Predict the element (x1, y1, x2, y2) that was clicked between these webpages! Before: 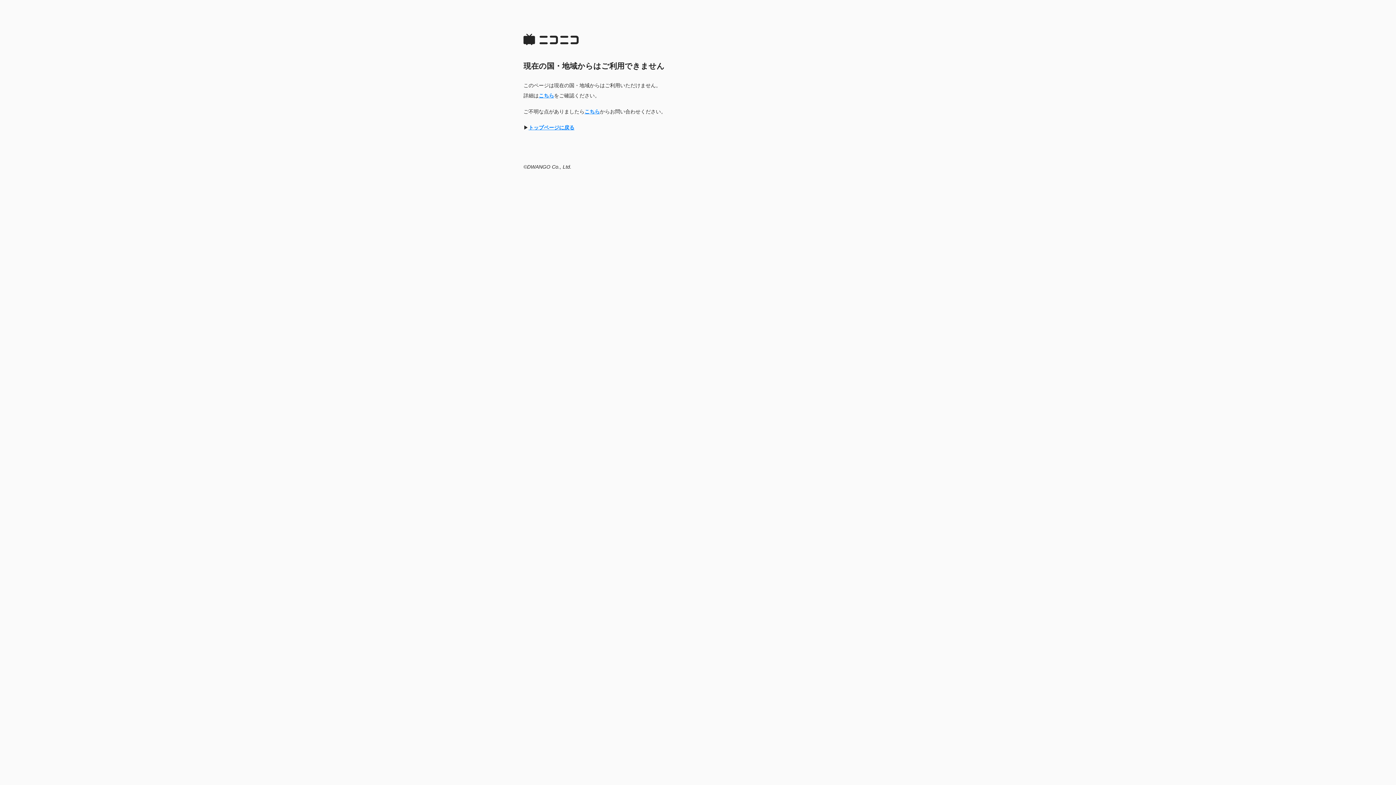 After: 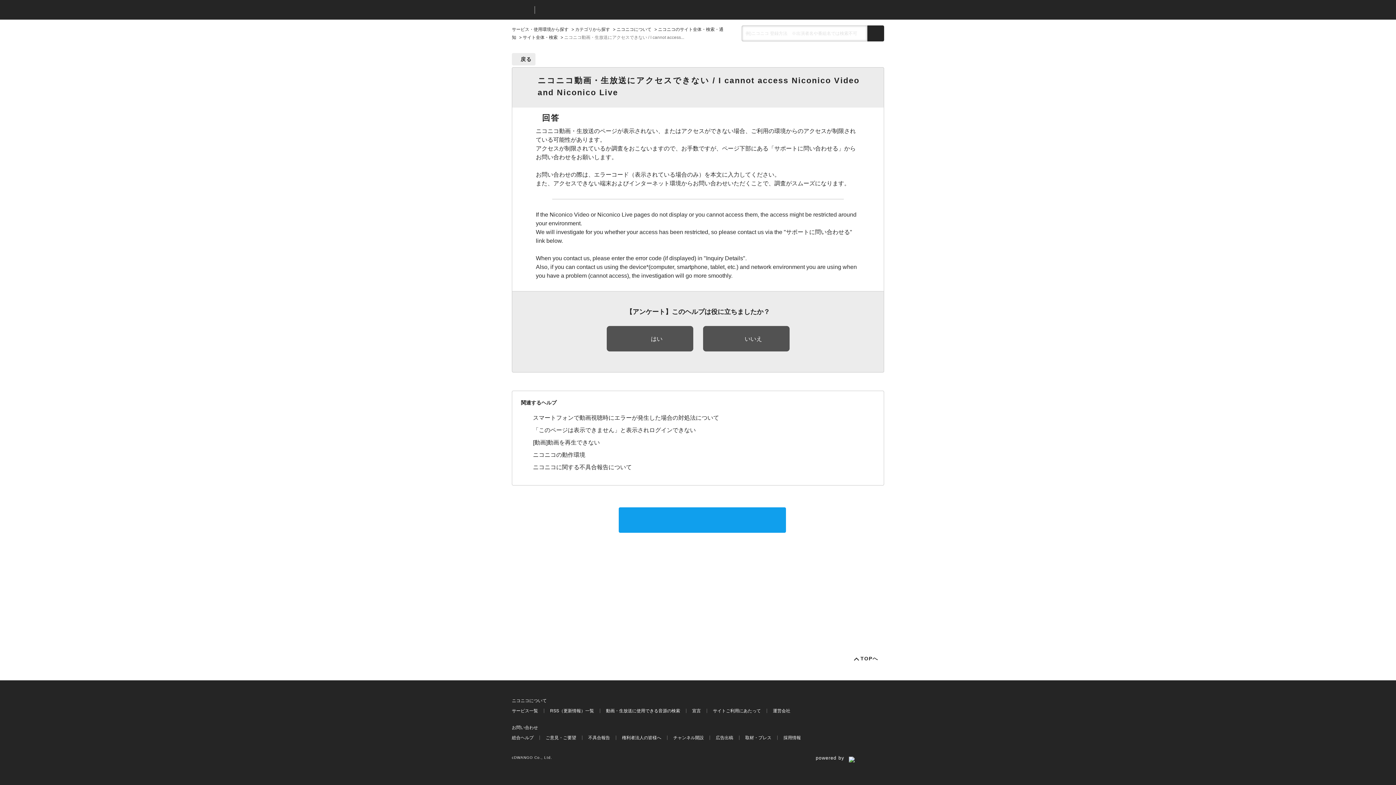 Action: label: こちら bbox: (584, 108, 600, 114)